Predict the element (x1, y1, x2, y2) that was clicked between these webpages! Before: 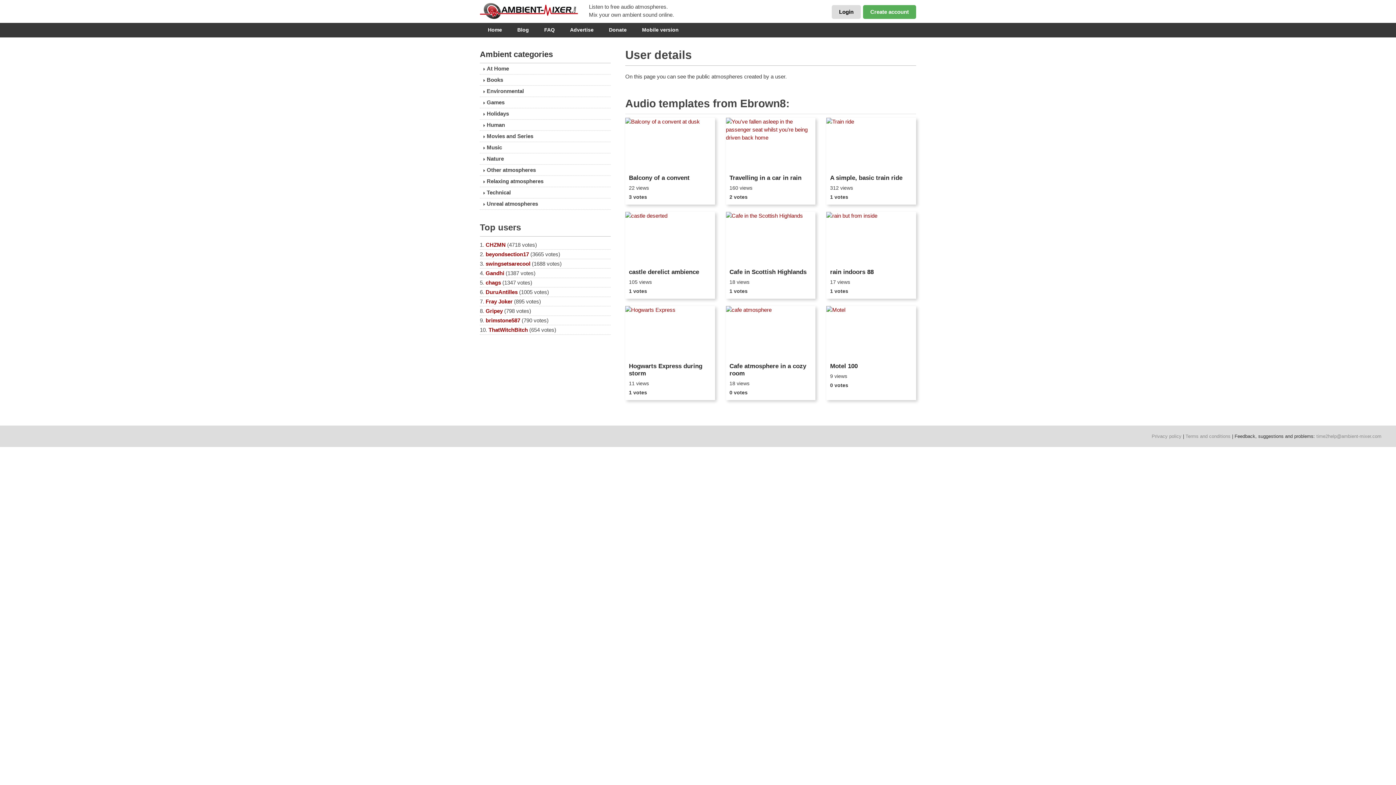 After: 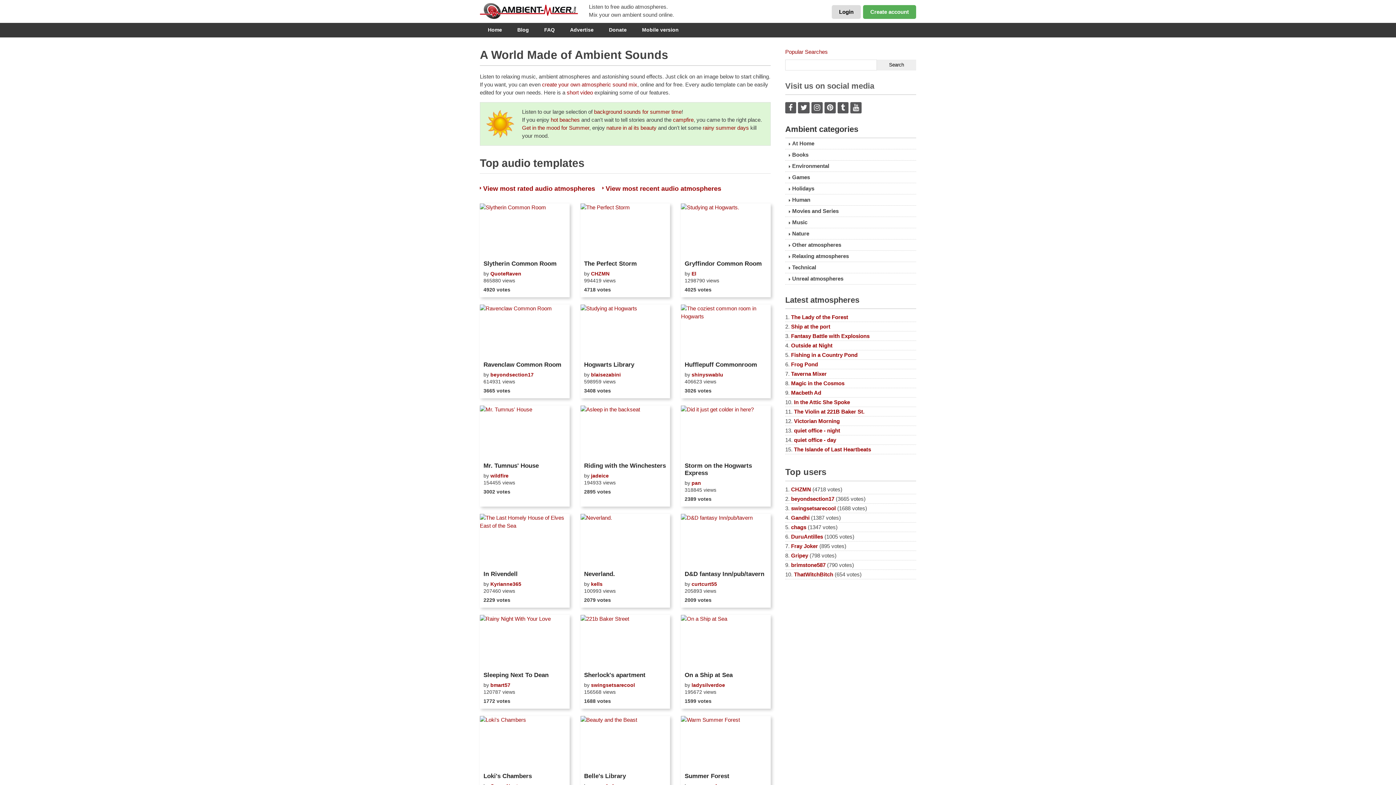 Action: bbox: (480, 24, 509, 34) label: Home